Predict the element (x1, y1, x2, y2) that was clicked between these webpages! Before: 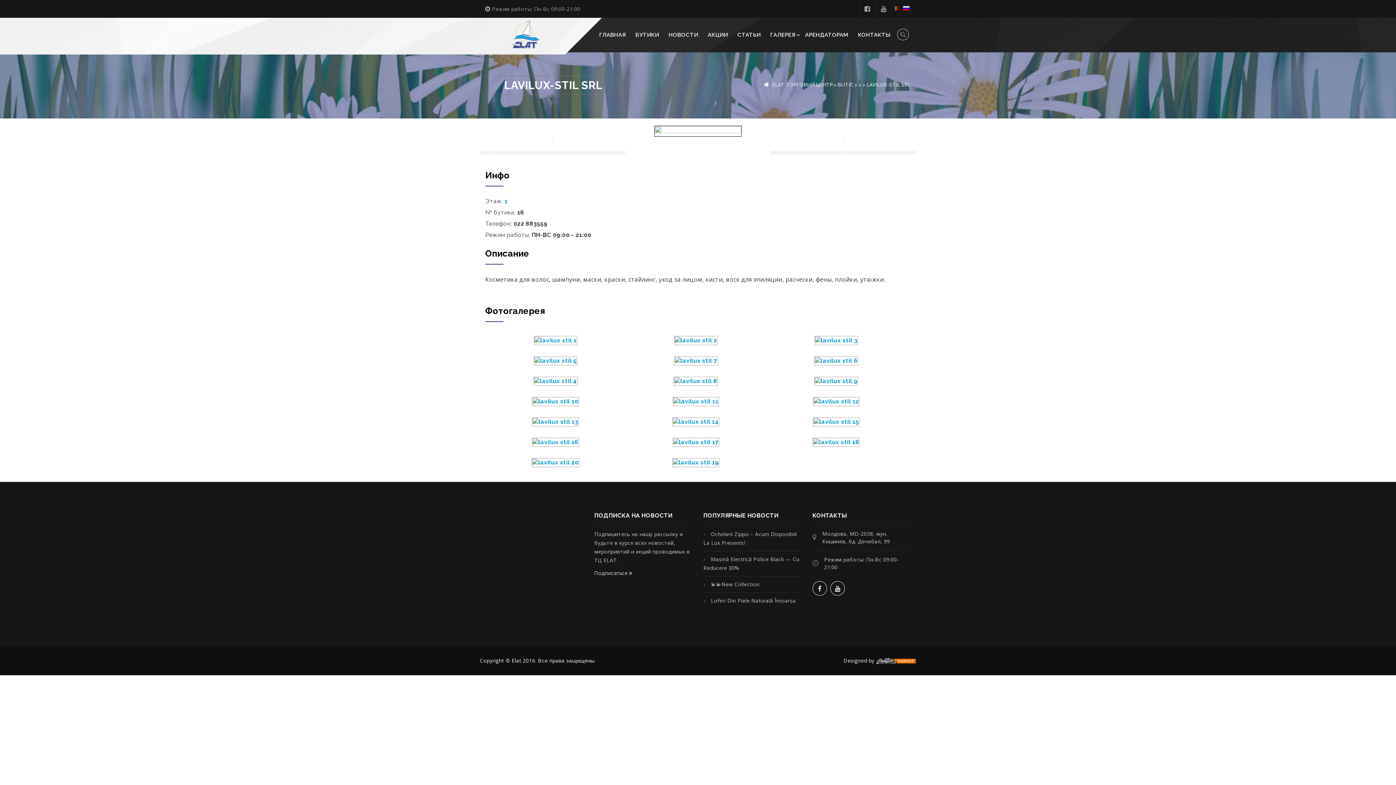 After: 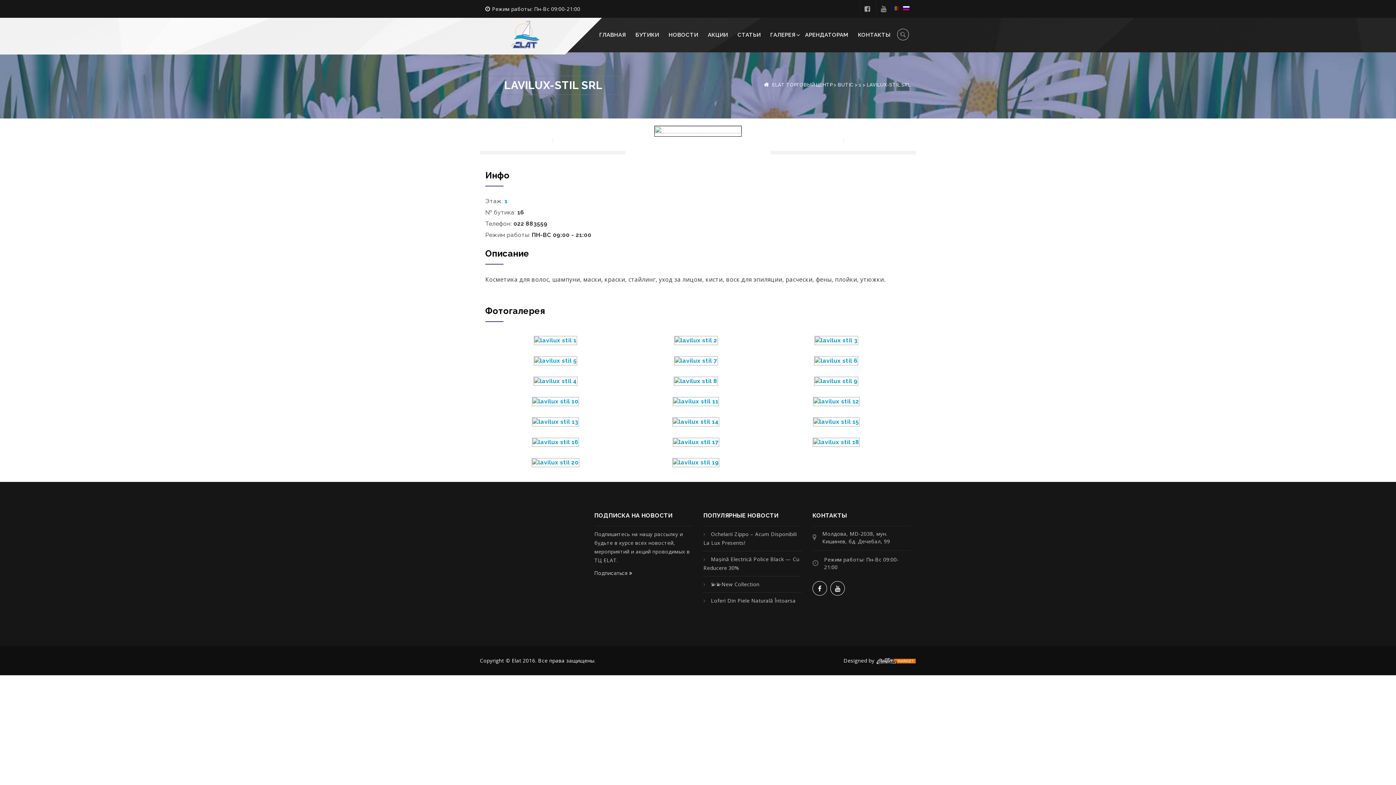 Action: label: Режим работы: Пн-Вс 09:00-21:00 bbox: (485, 0, 580, 17)